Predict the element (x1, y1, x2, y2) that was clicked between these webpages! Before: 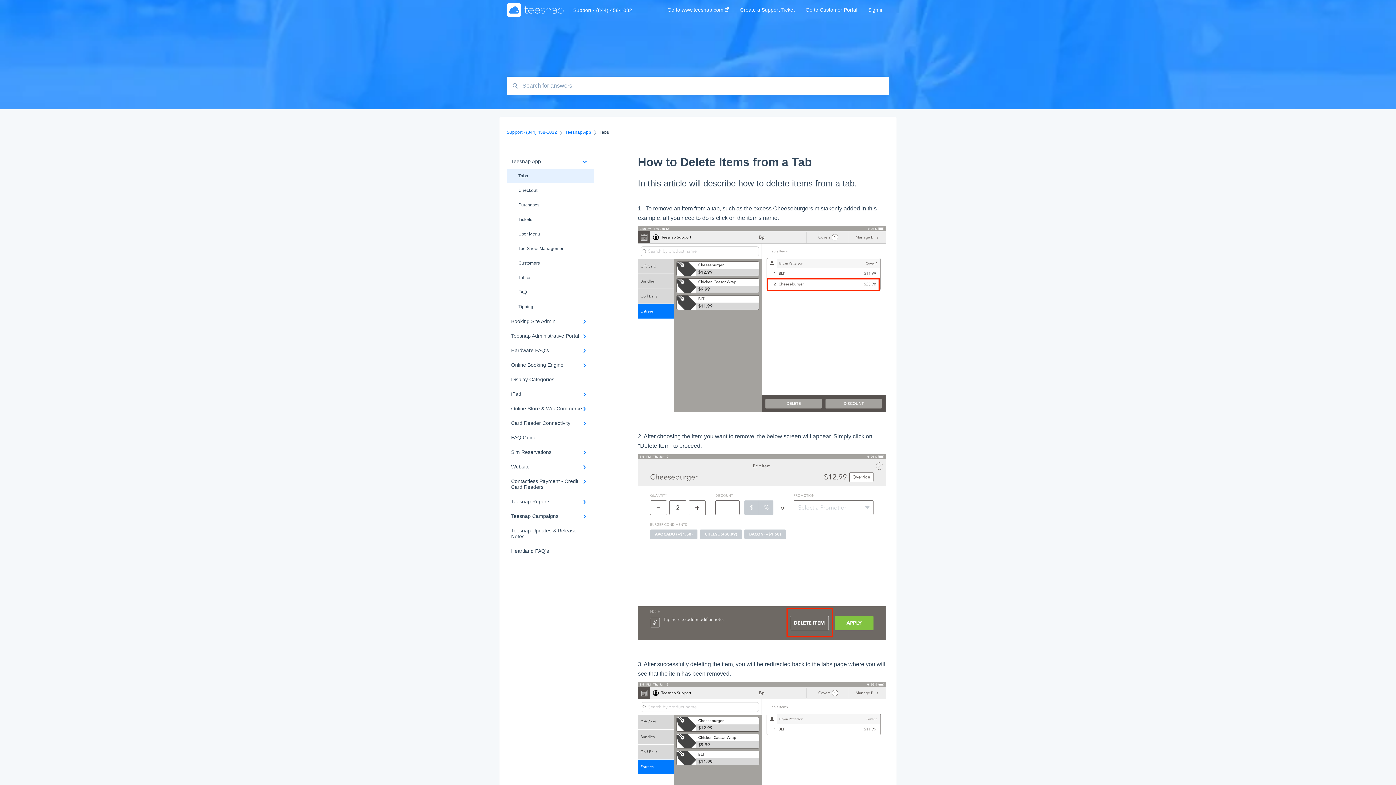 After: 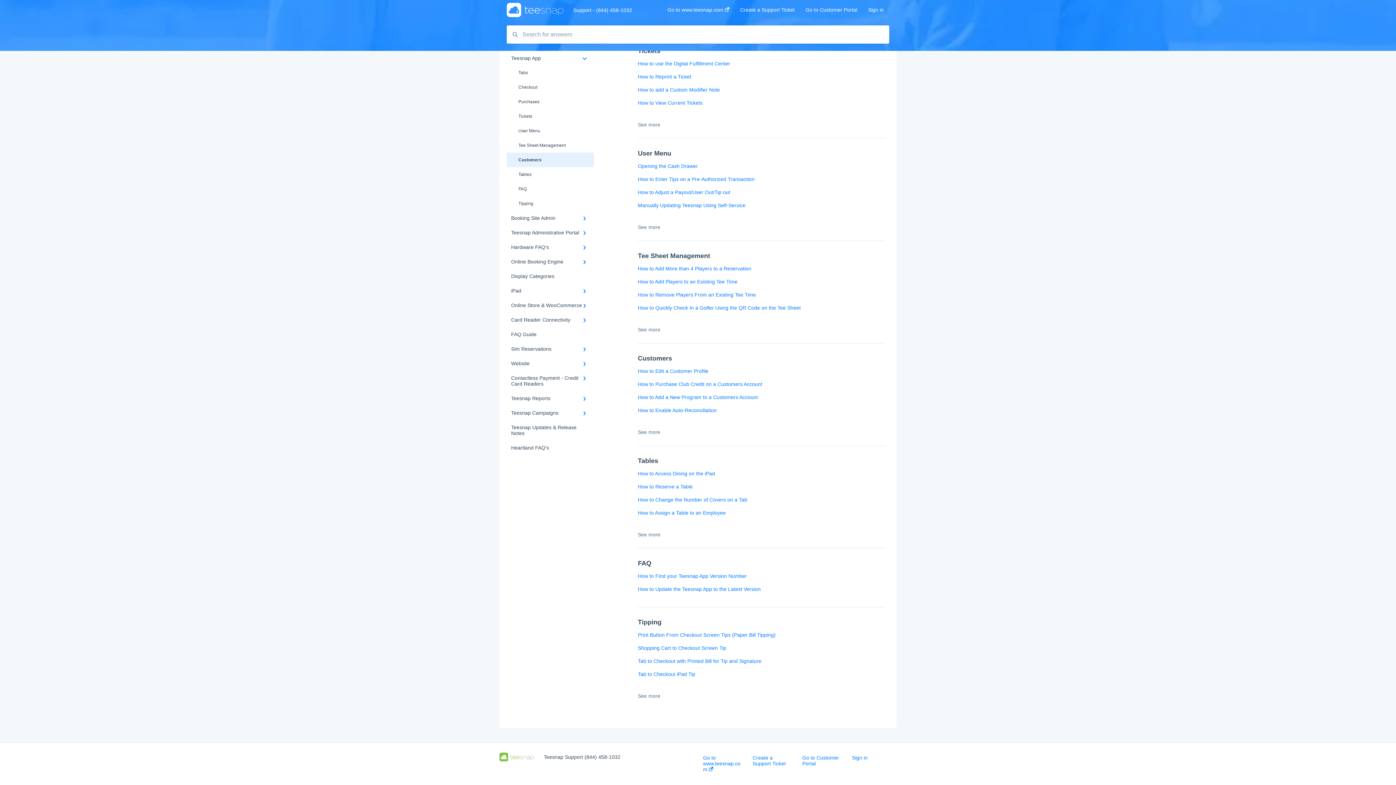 Action: bbox: (506, 256, 594, 270) label: Customers